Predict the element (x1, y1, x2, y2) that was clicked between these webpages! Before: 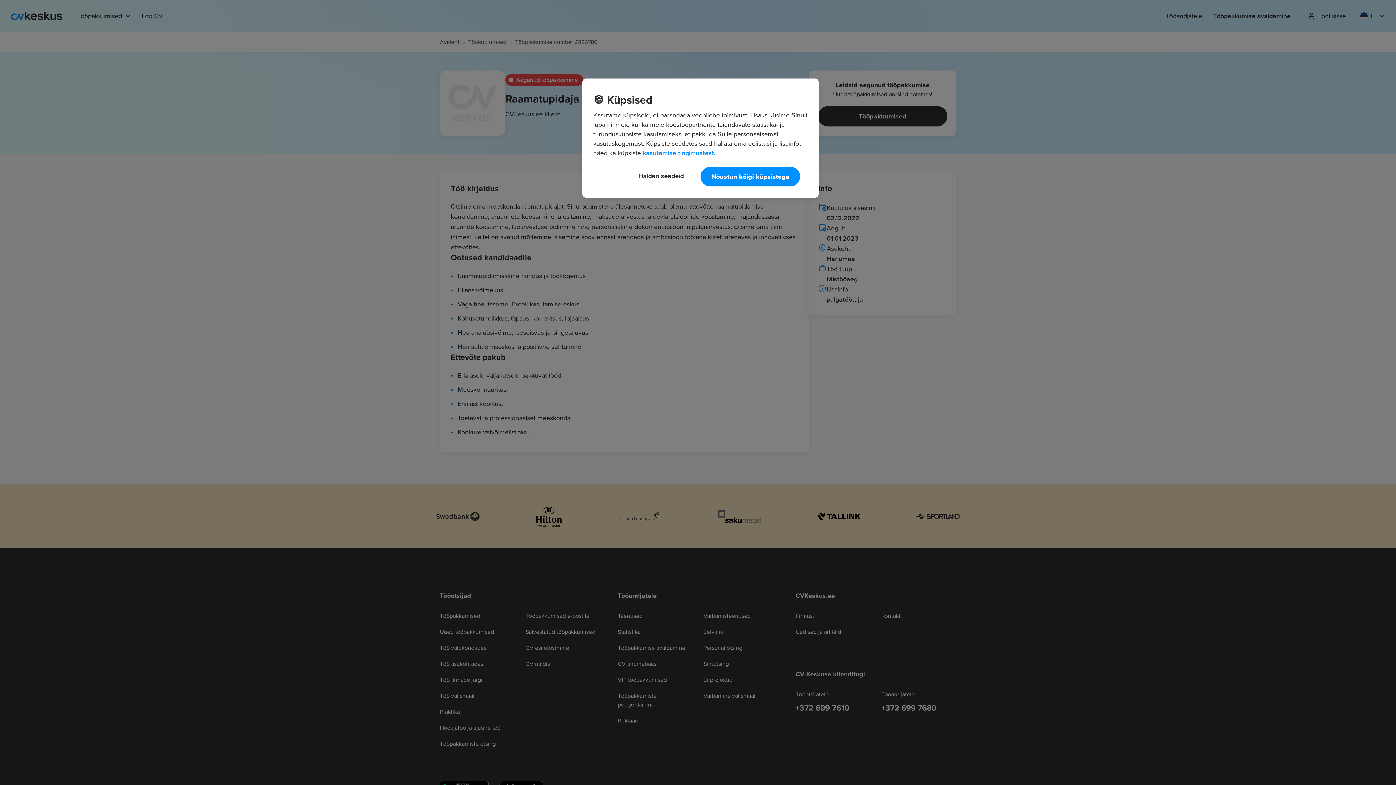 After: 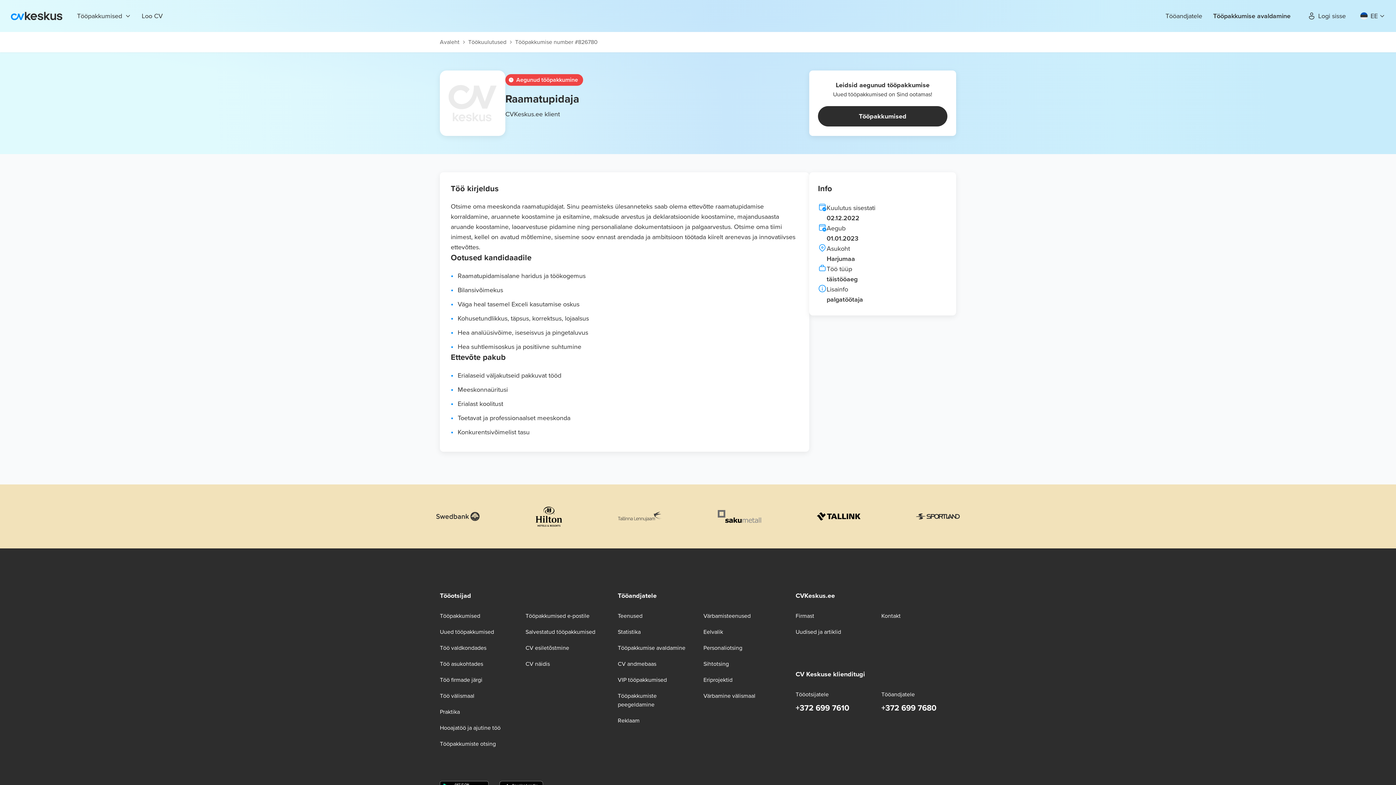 Action: bbox: (700, 166, 800, 186) label: Nõustun kõigi küpsistega